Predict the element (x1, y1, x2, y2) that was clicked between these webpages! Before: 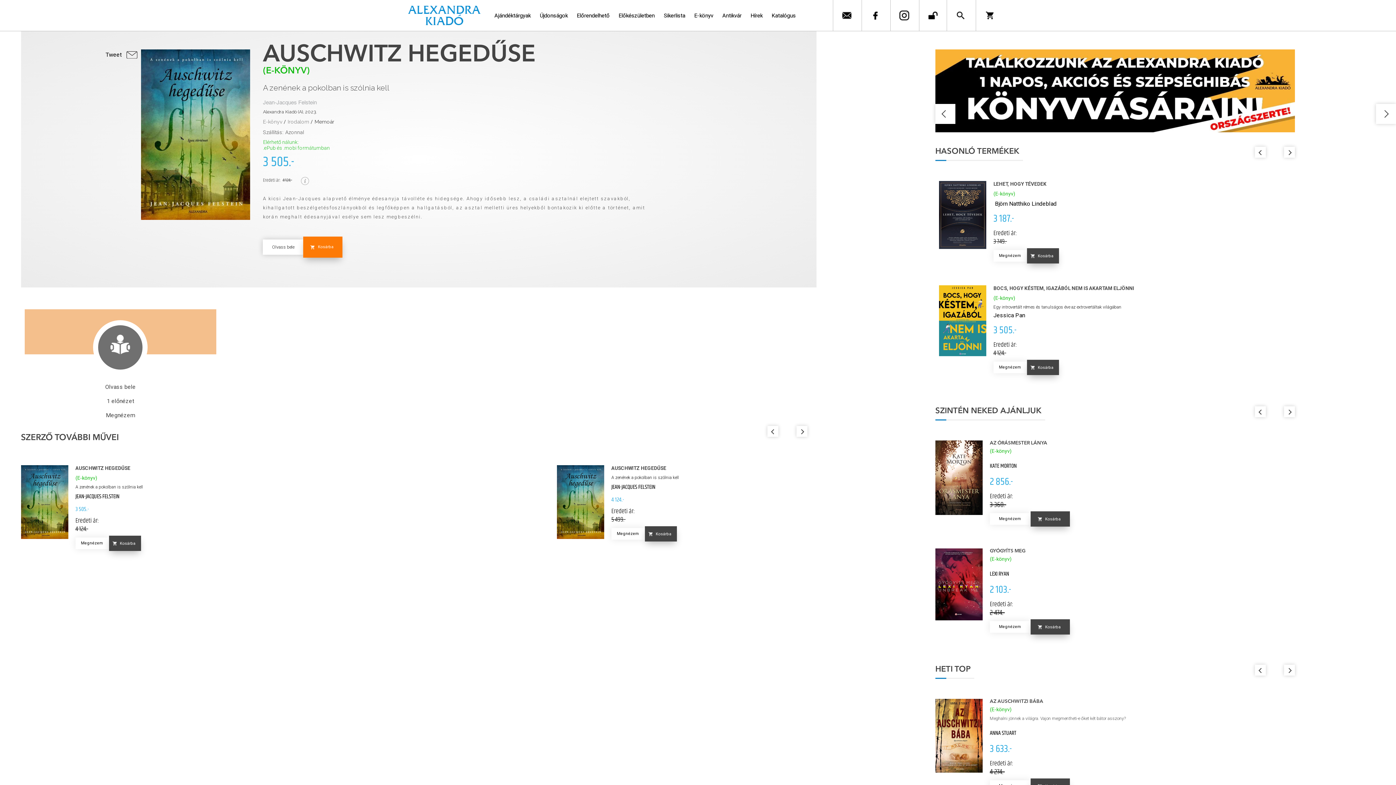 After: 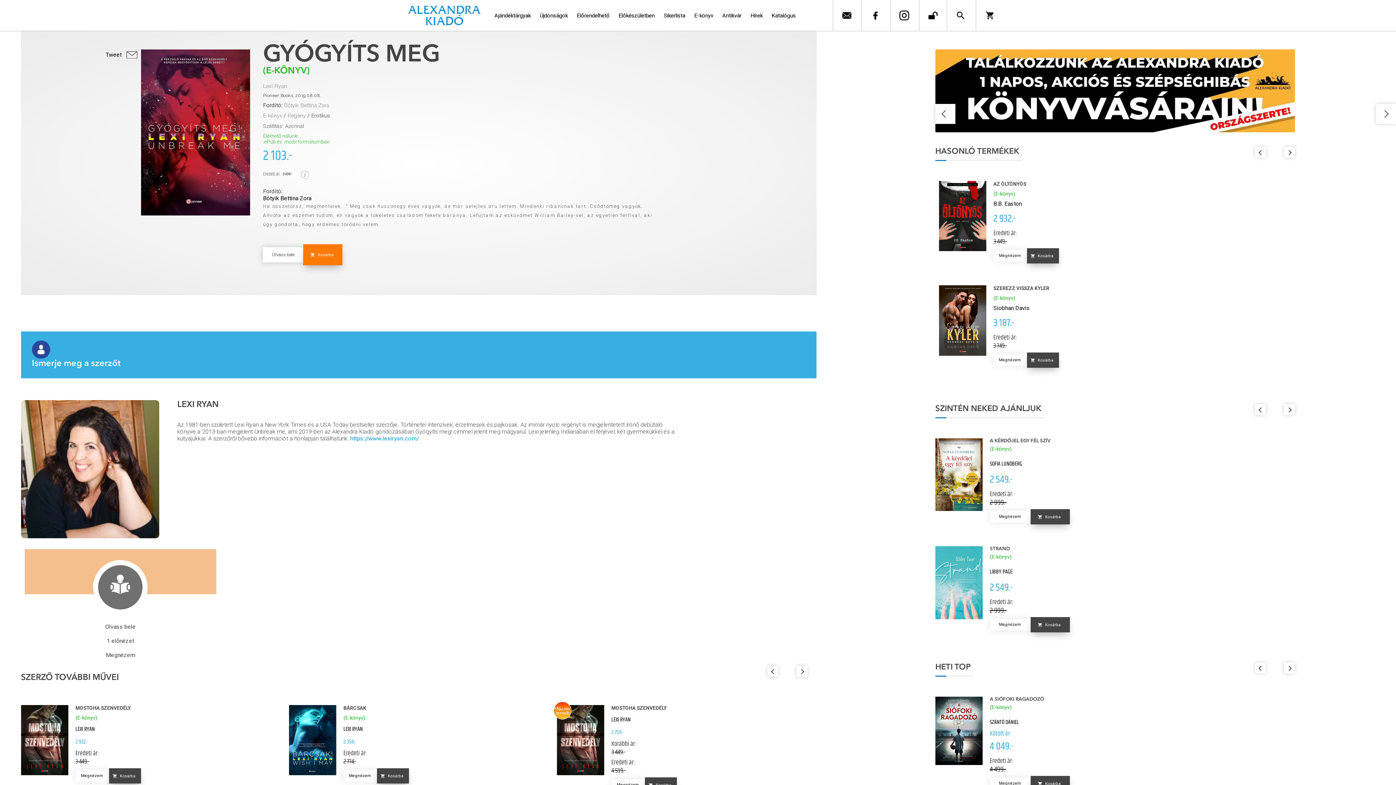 Action: bbox: (935, 548, 1396, 635) label: GYÓGYÍTS MEG
(E-könyv)
LEXI RYAN
2 103.-
Eredeti ár:
2 474.-
 
Megnézem 